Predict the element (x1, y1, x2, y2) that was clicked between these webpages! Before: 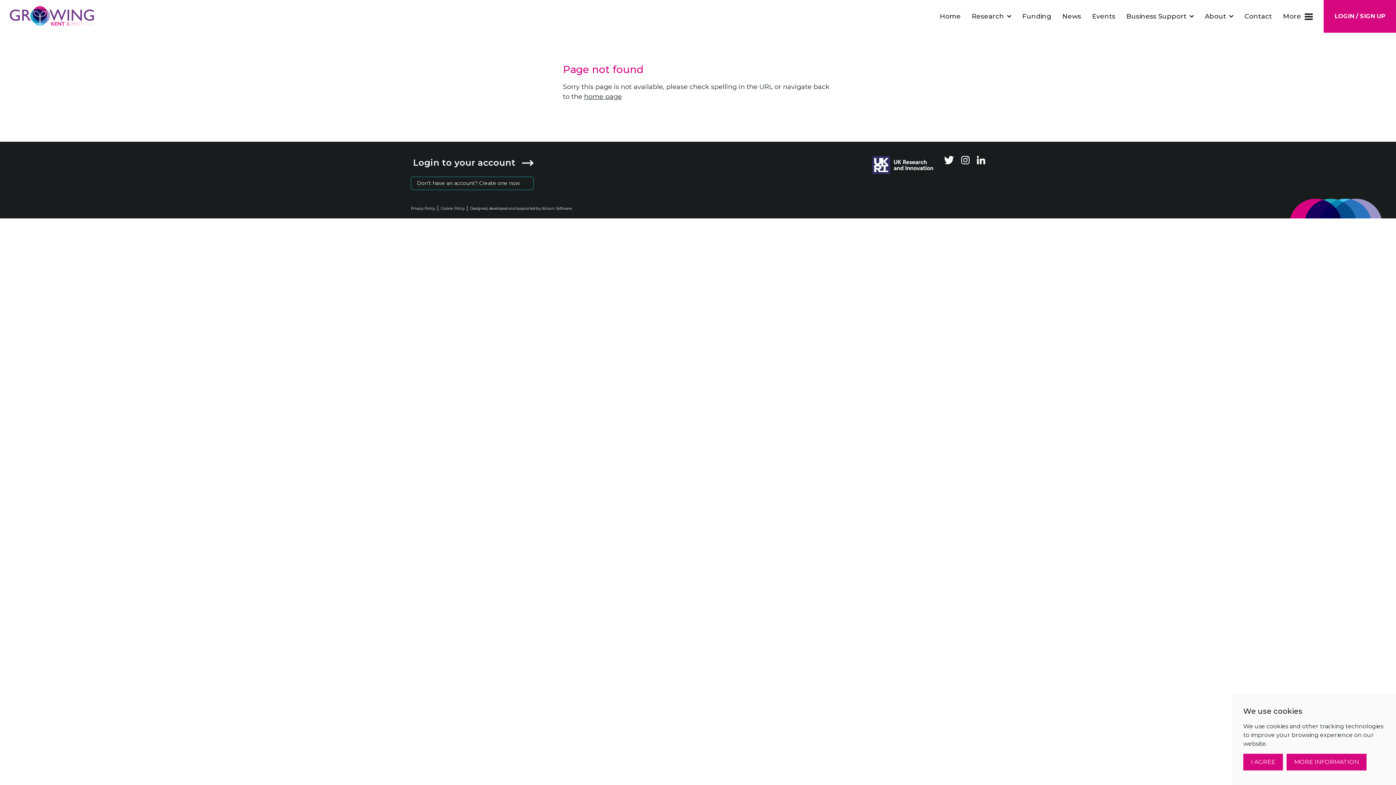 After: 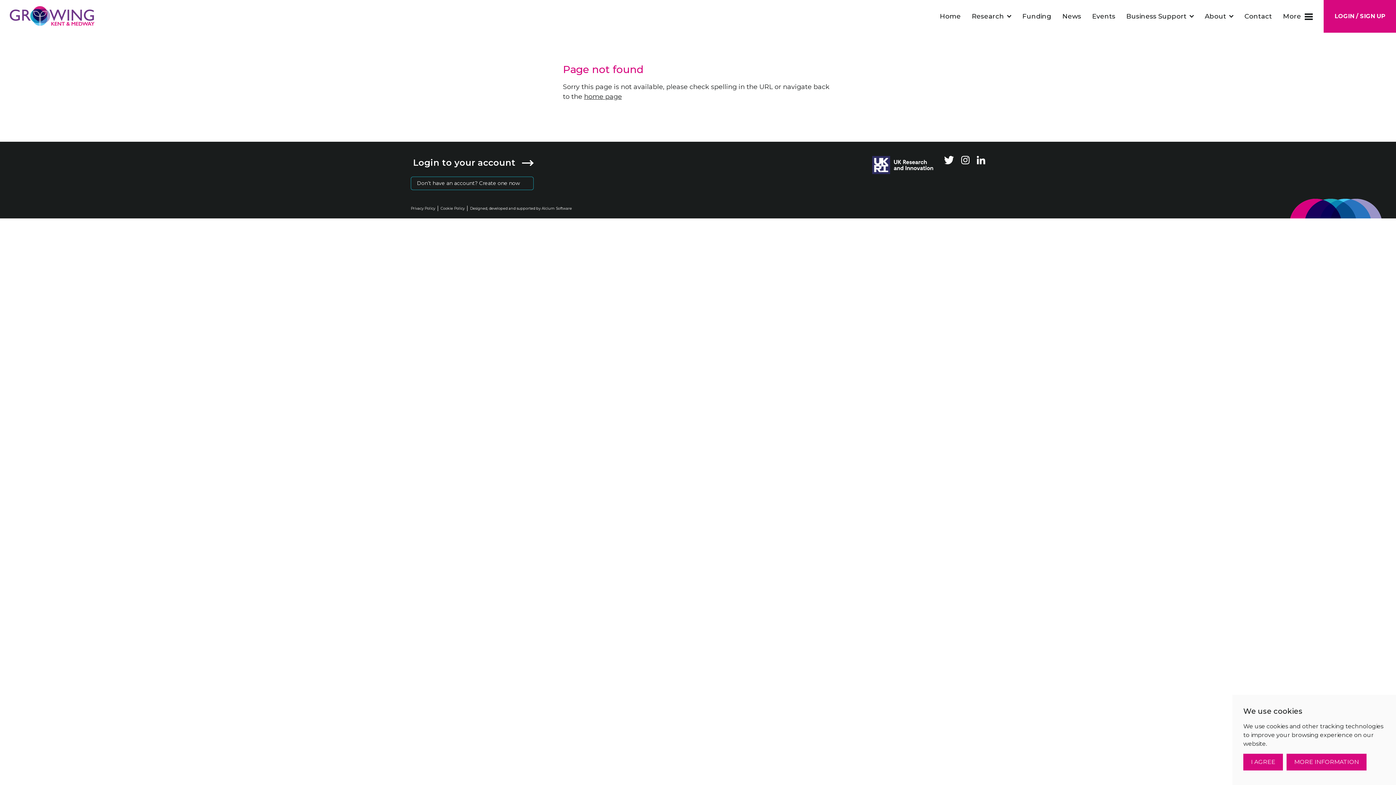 Action: bbox: (944, 156, 954, 164)